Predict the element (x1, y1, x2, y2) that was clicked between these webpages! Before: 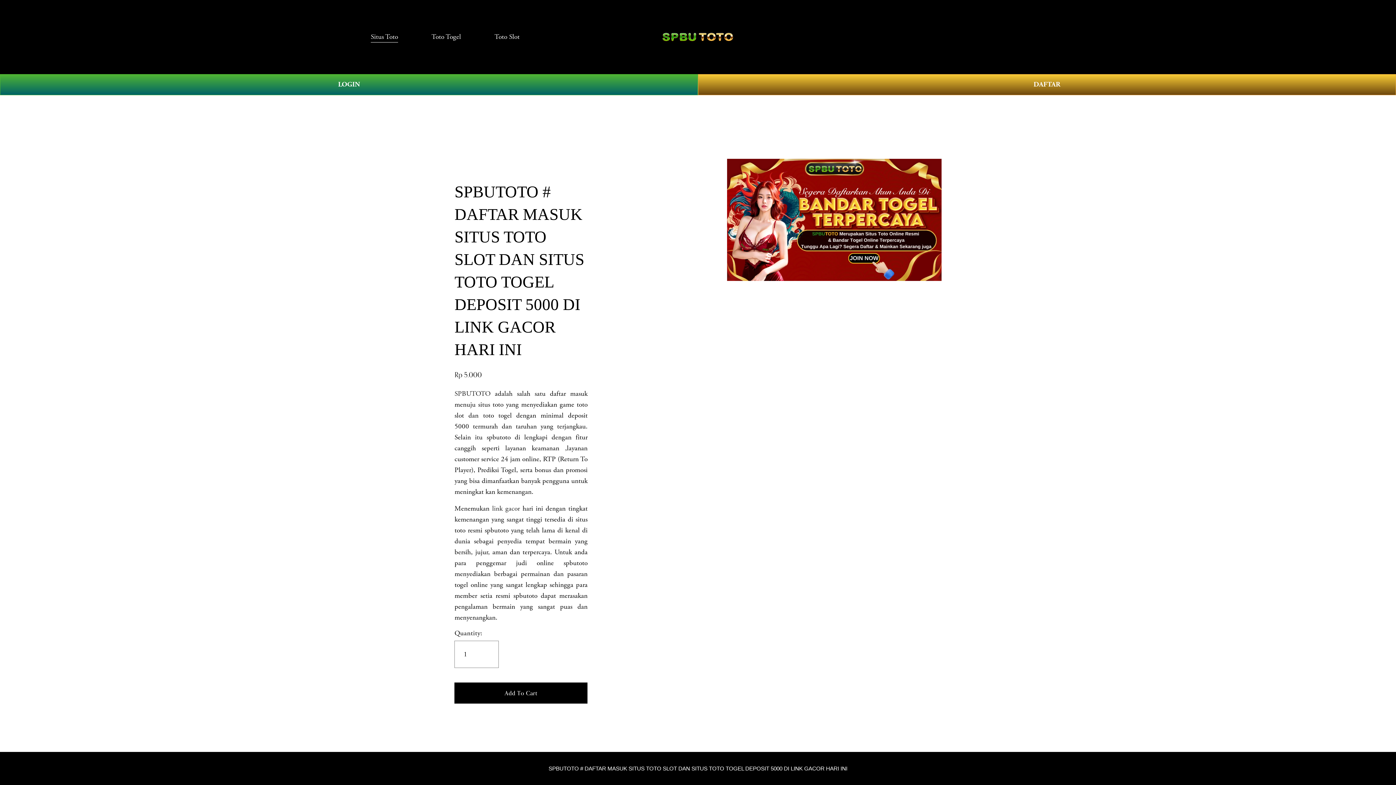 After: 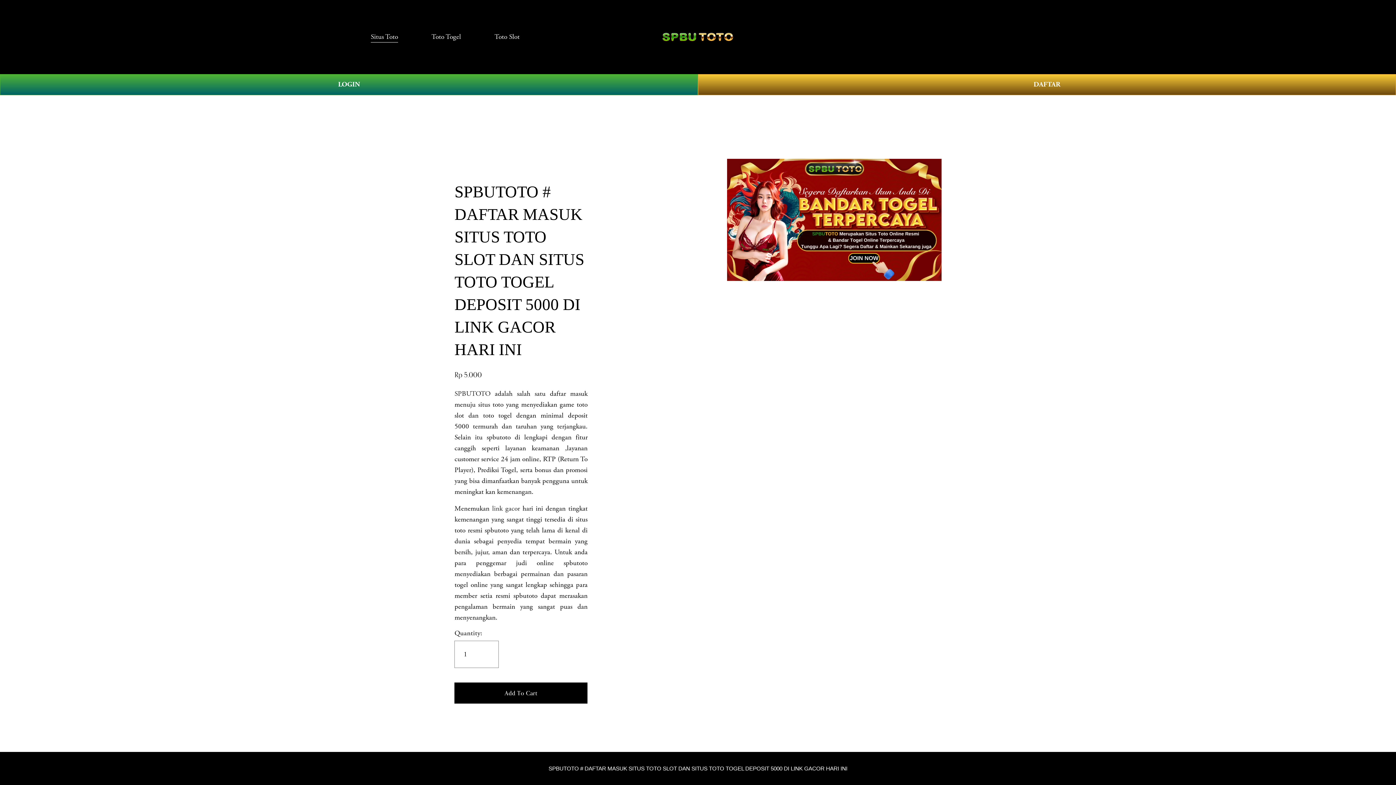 Action: bbox: (661, 27, 736, 46)